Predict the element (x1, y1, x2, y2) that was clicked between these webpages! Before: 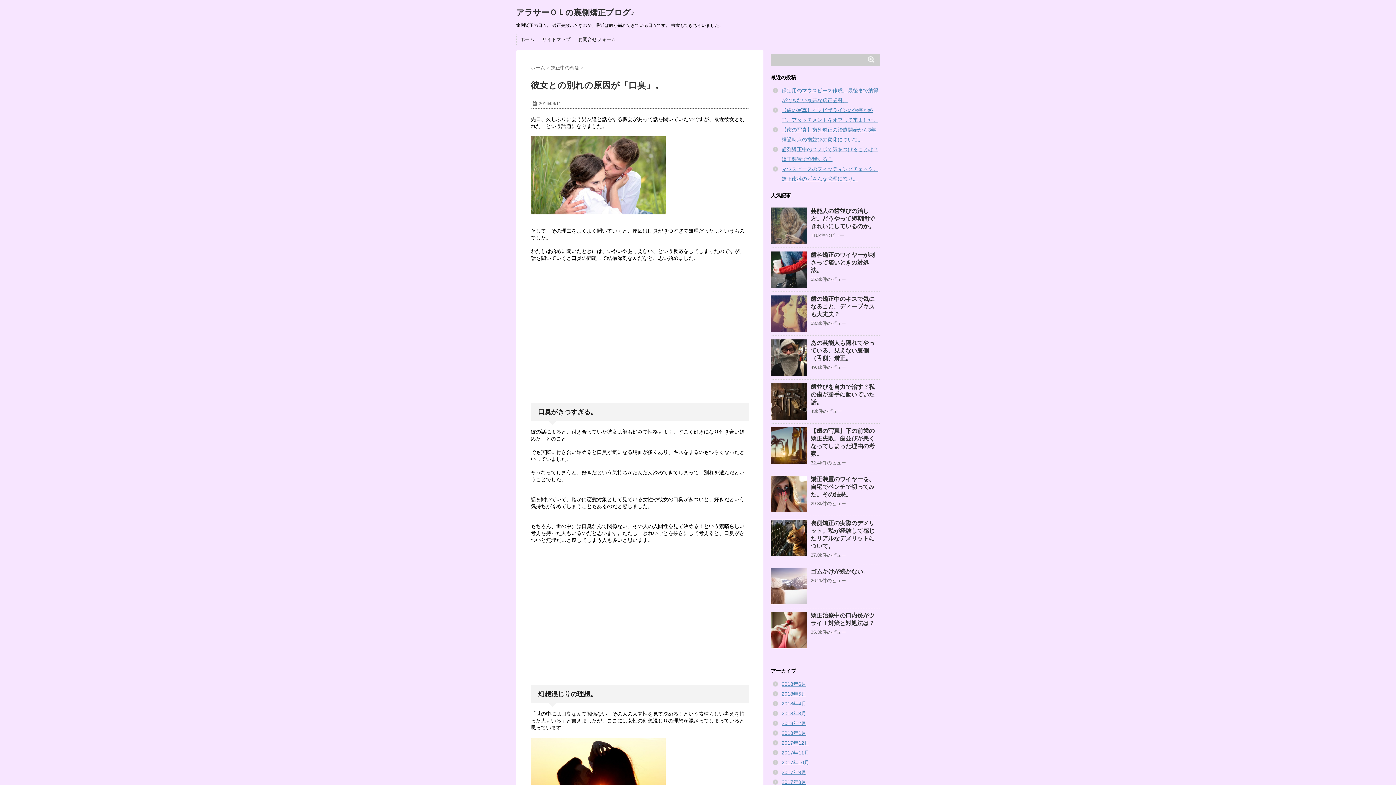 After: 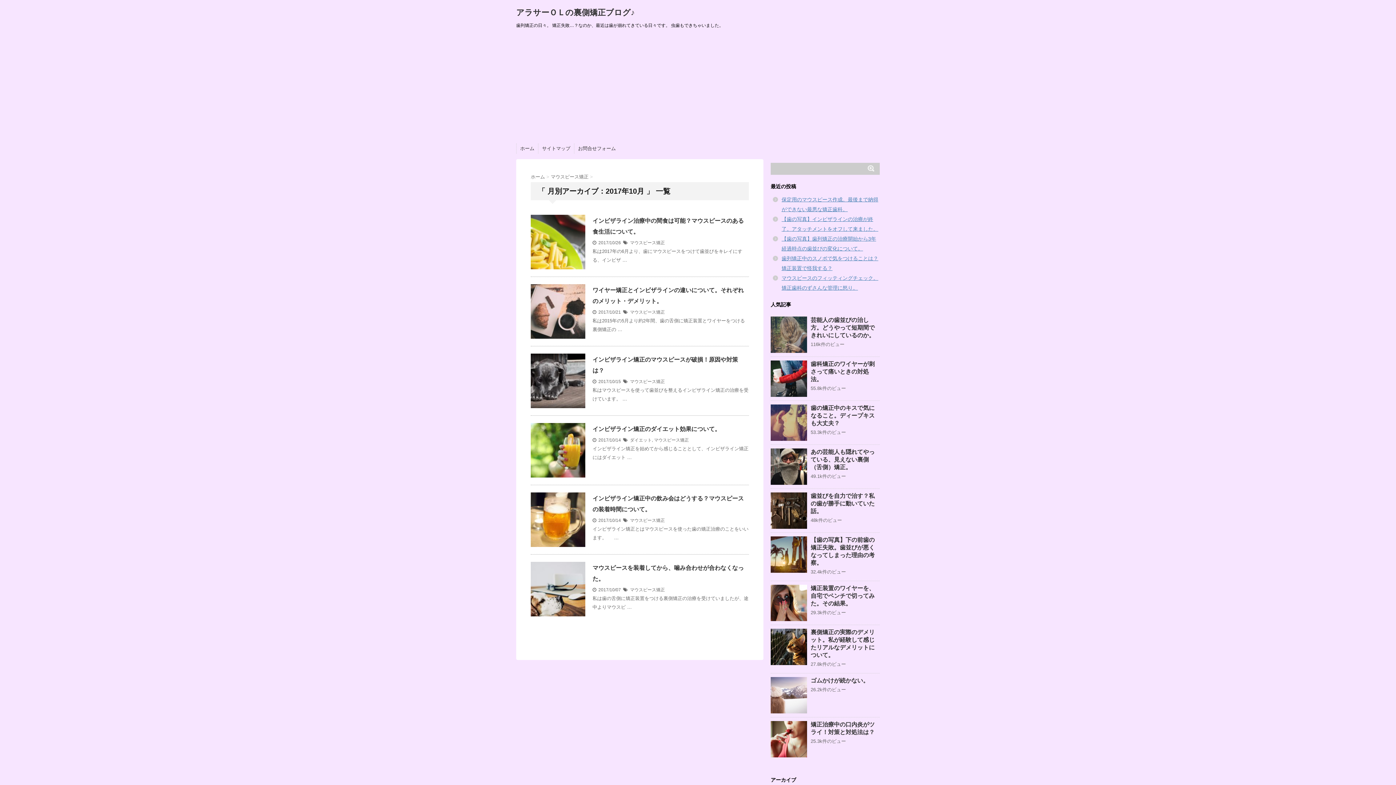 Action: bbox: (781, 760, 809, 765) label: 2017年10月